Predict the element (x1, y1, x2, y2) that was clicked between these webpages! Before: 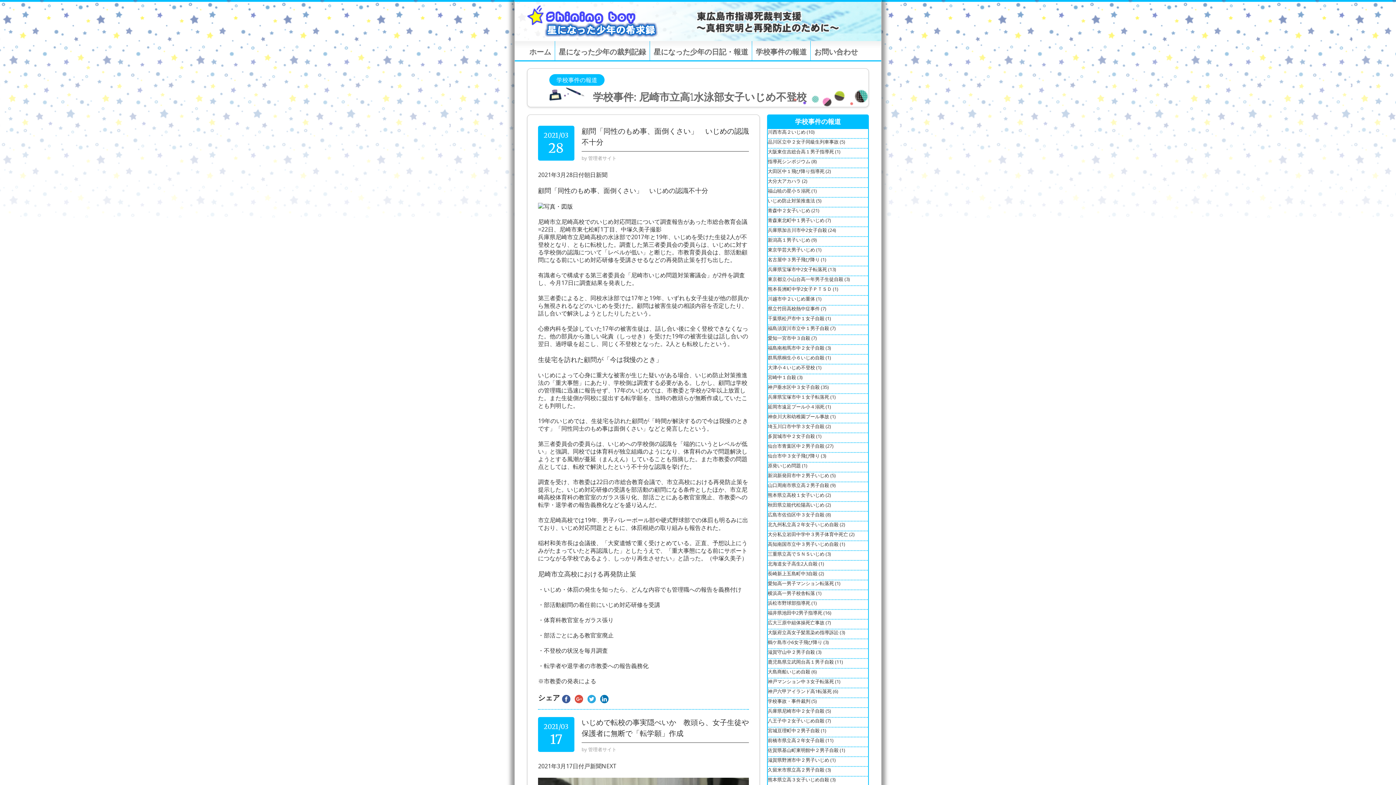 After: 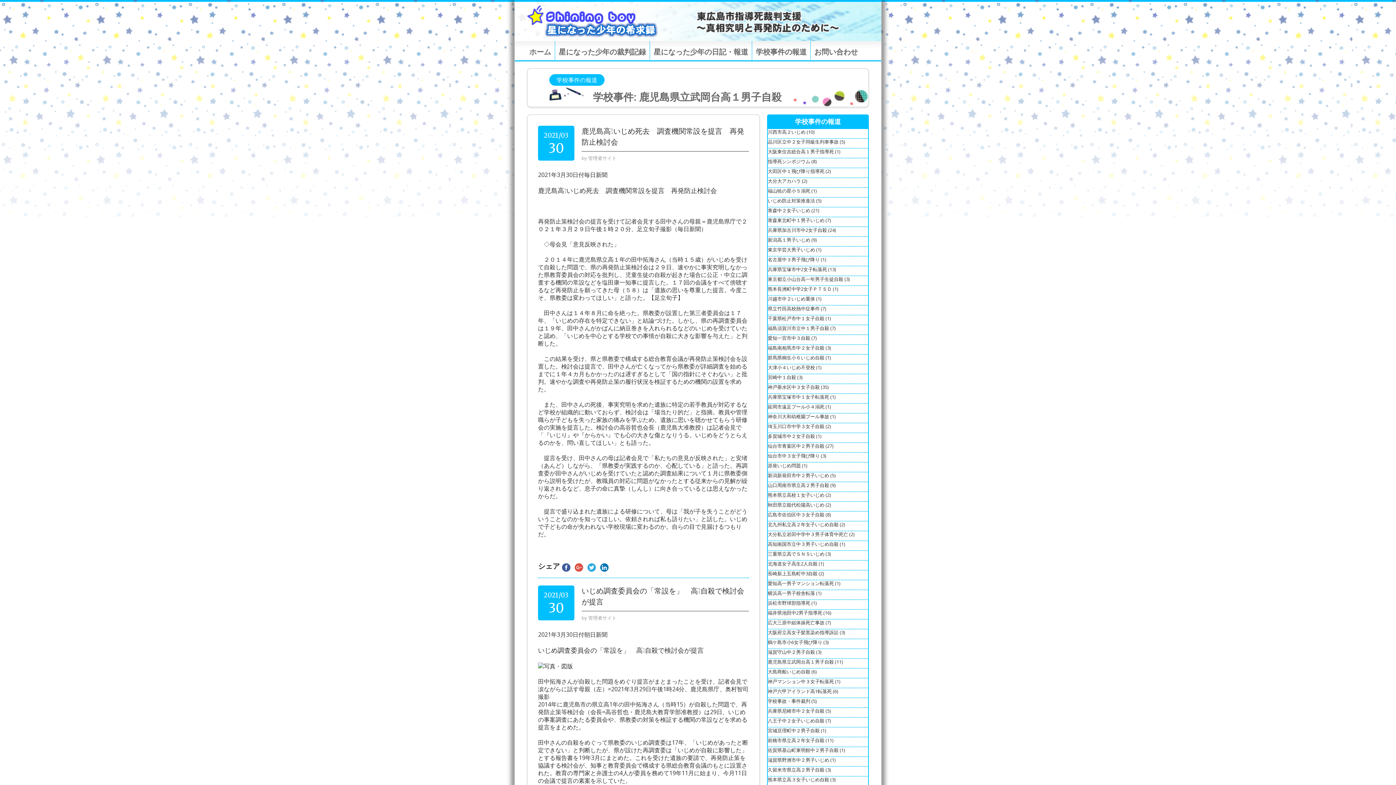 Action: label: 鹿児島県立武岡台高１男子自殺 bbox: (768, 658, 834, 665)